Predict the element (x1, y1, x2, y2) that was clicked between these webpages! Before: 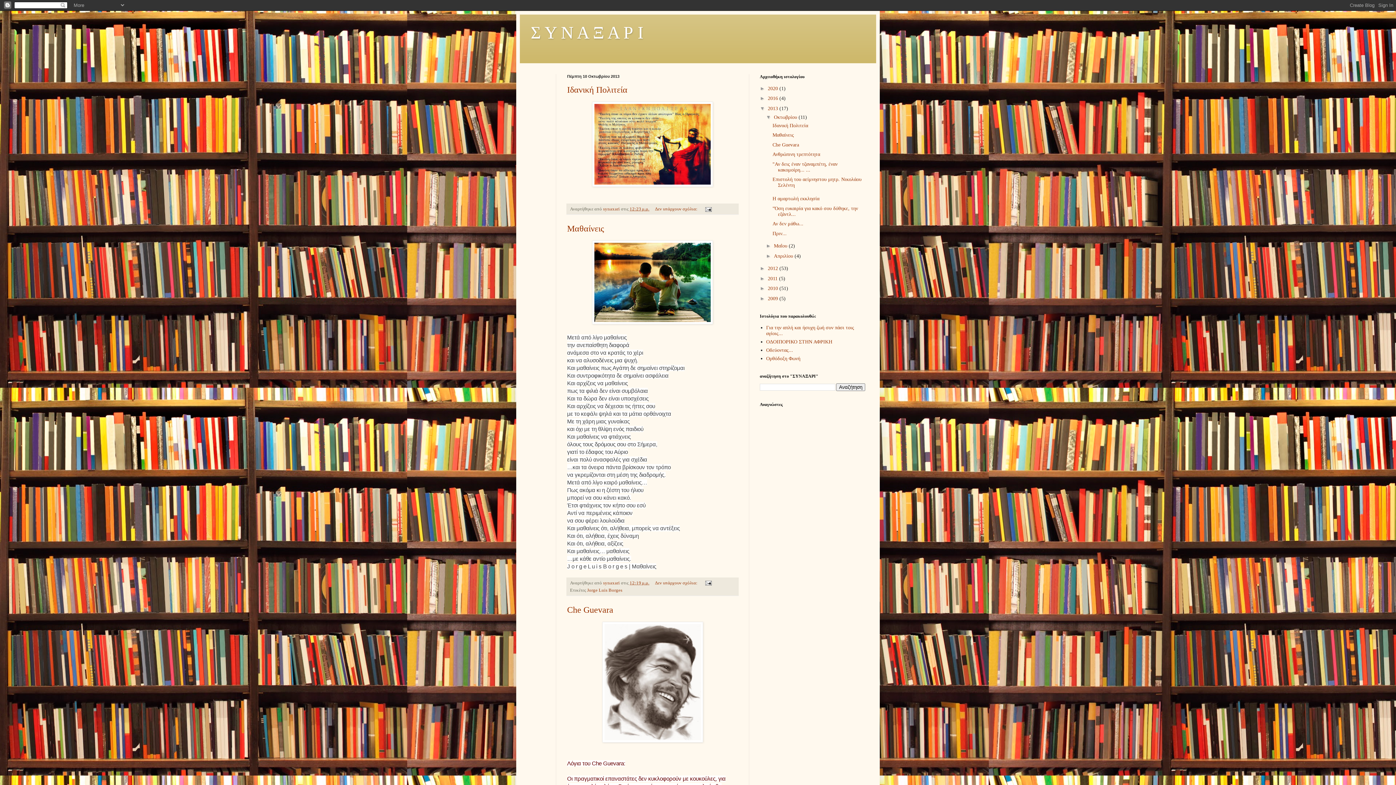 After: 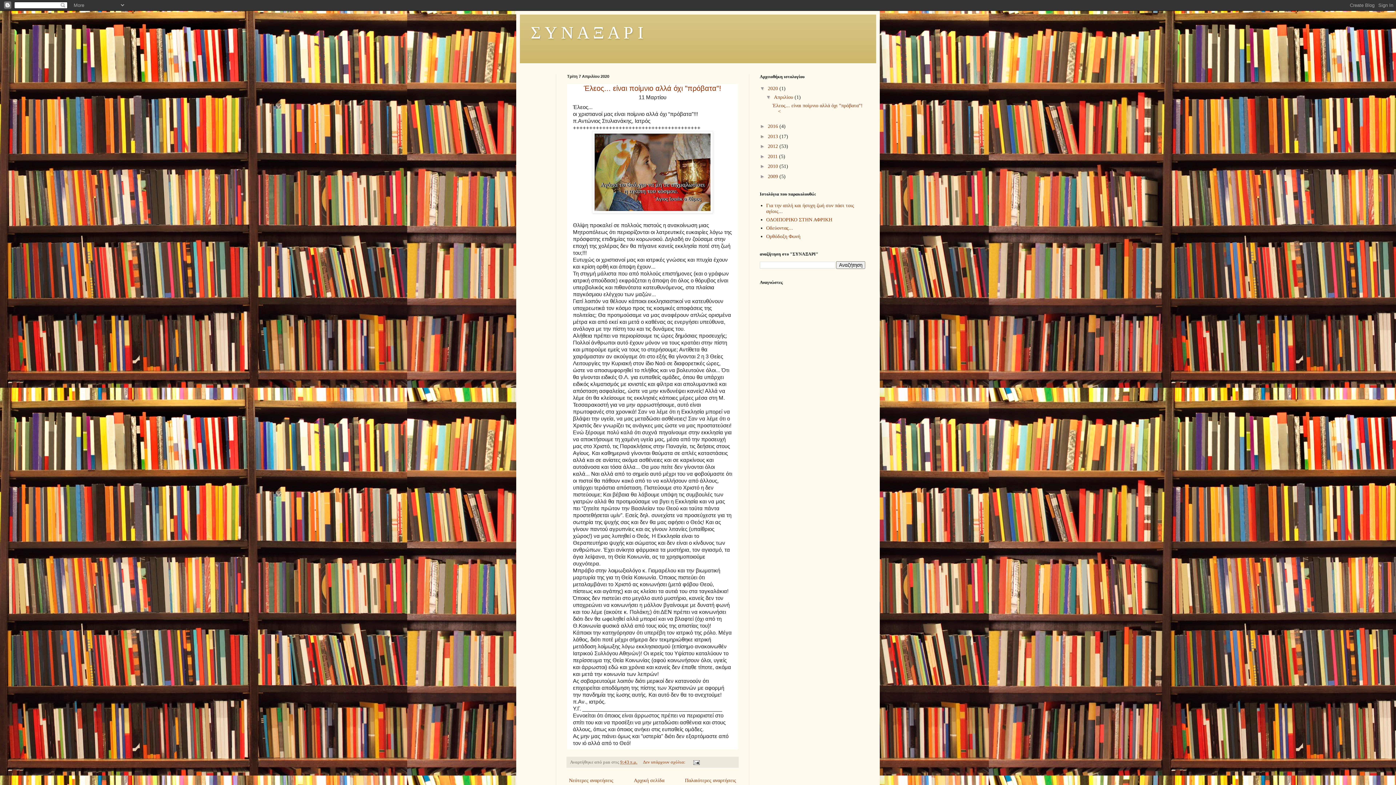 Action: label: 2020  bbox: (768, 85, 779, 91)